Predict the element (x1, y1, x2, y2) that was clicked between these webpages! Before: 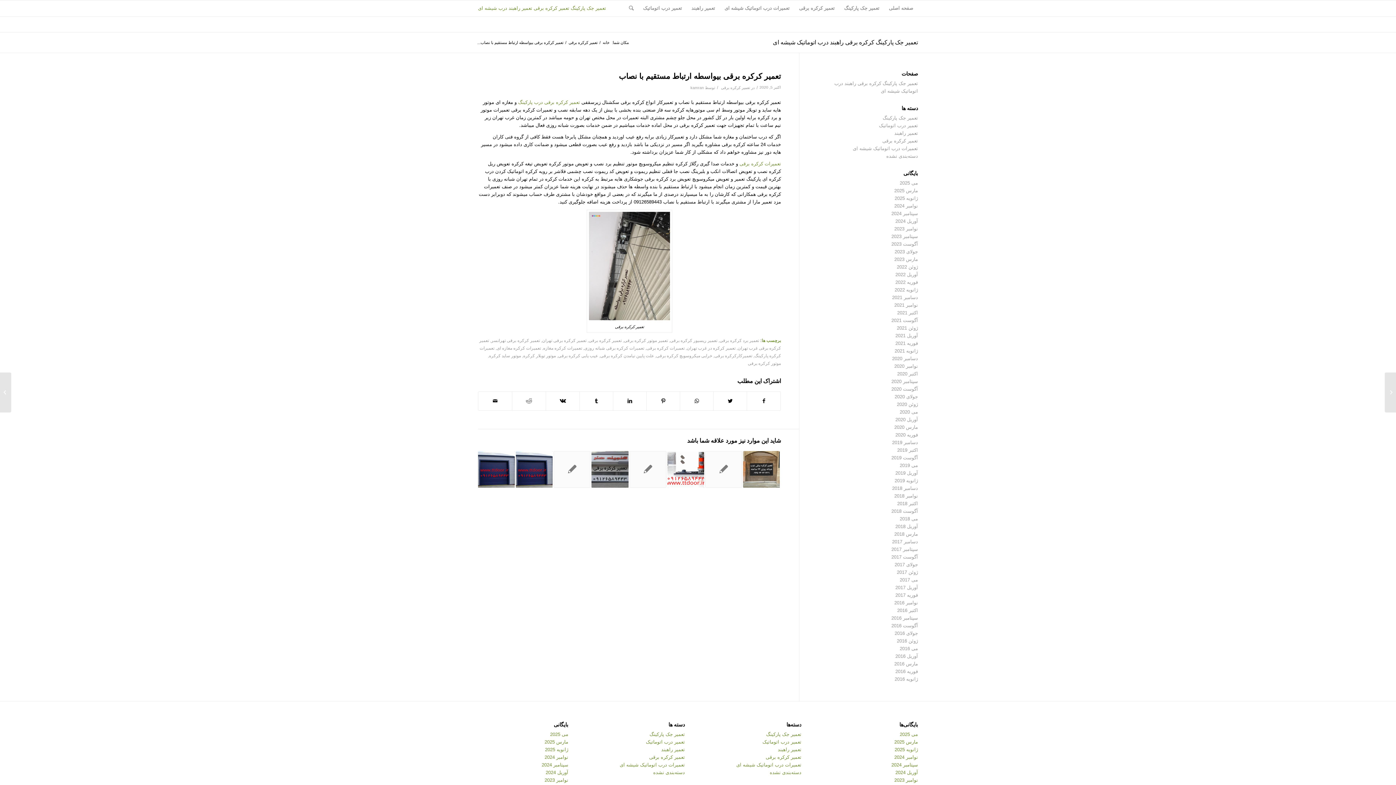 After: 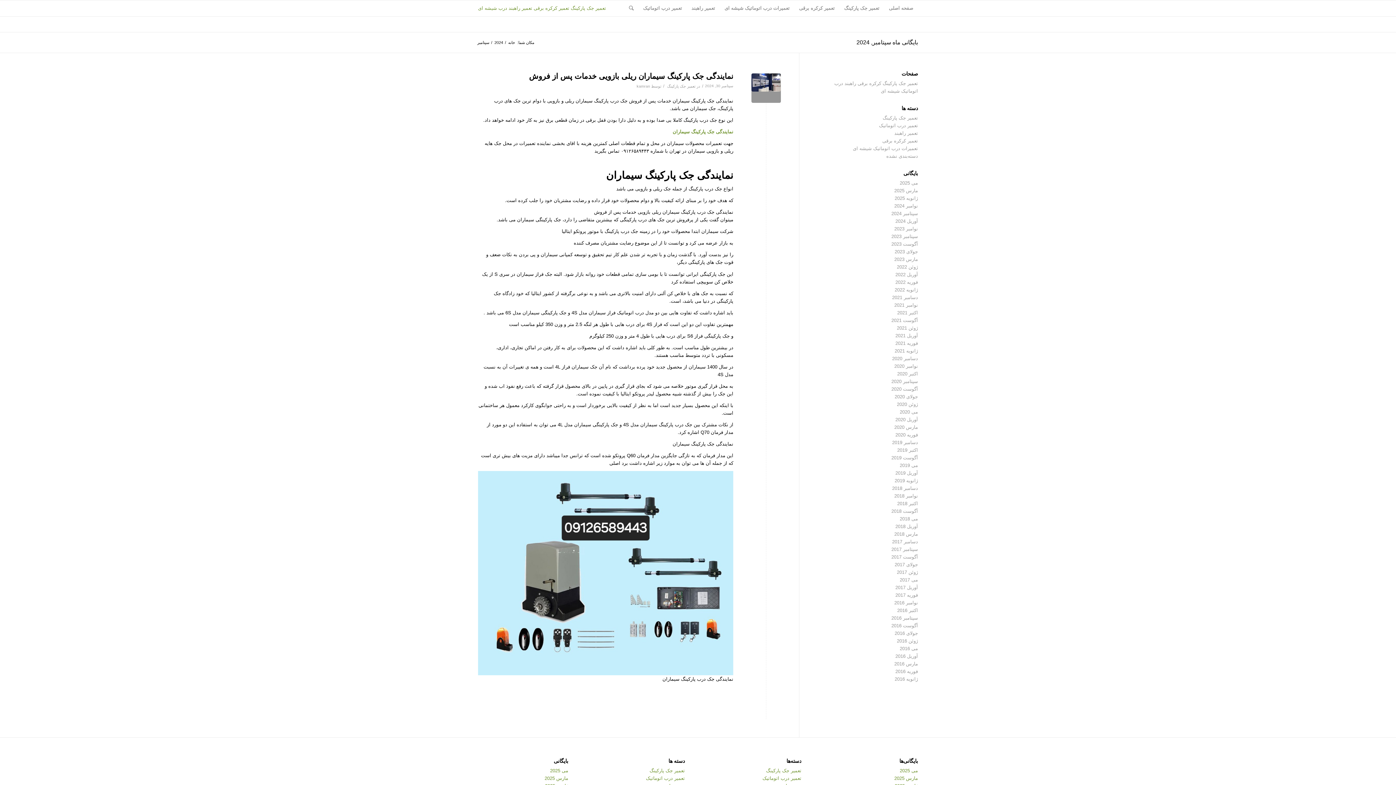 Action: bbox: (541, 762, 568, 768) label: سپتامبر 2024